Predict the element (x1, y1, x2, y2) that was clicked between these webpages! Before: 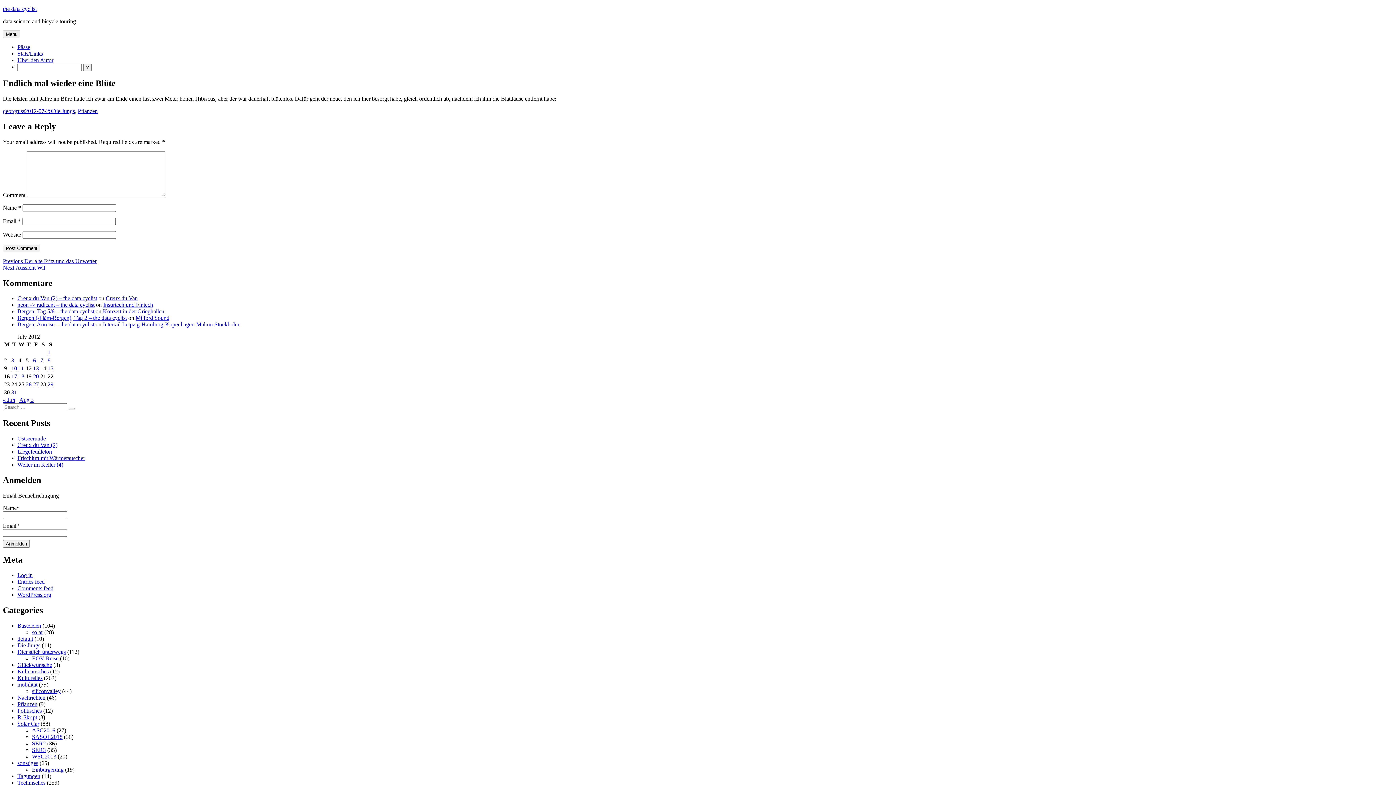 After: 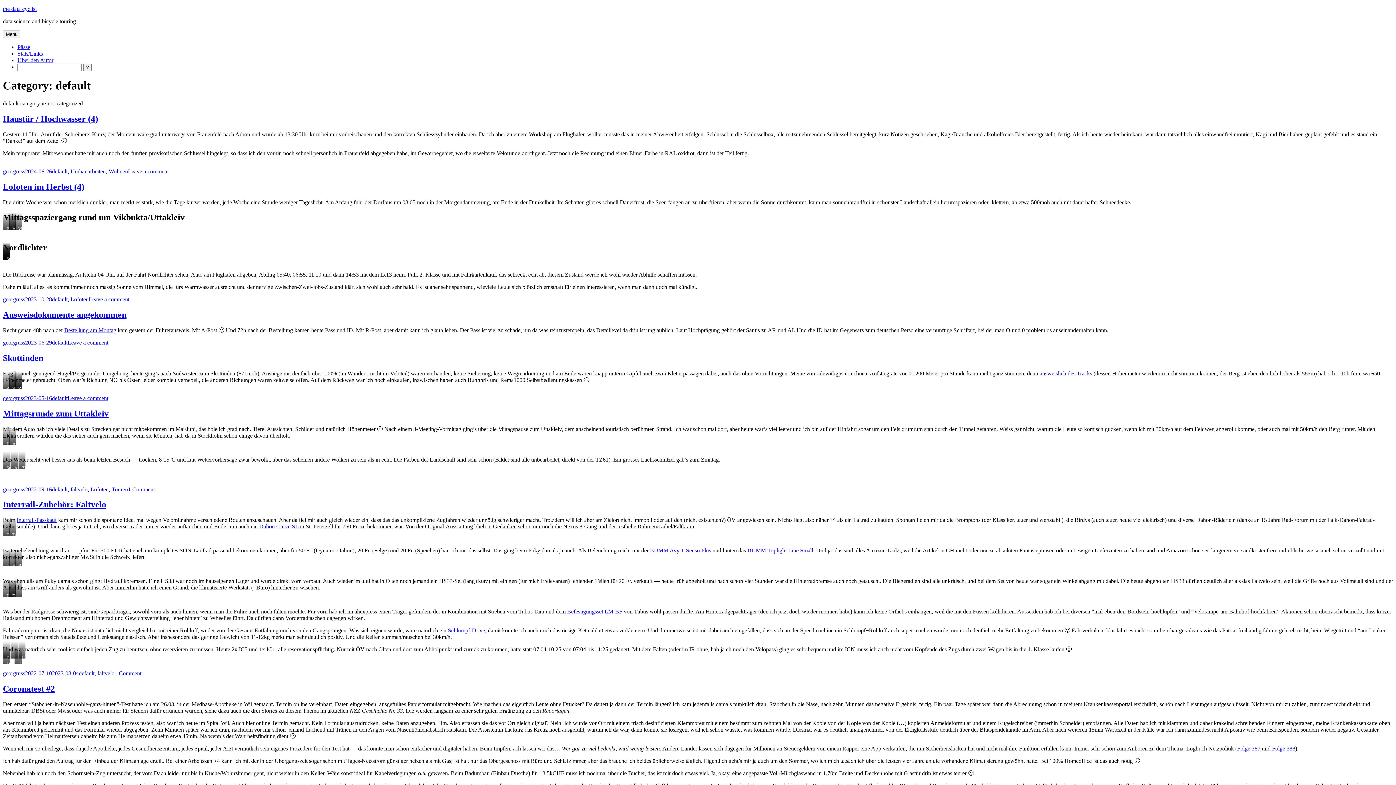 Action: label: default bbox: (17, 635, 33, 642)